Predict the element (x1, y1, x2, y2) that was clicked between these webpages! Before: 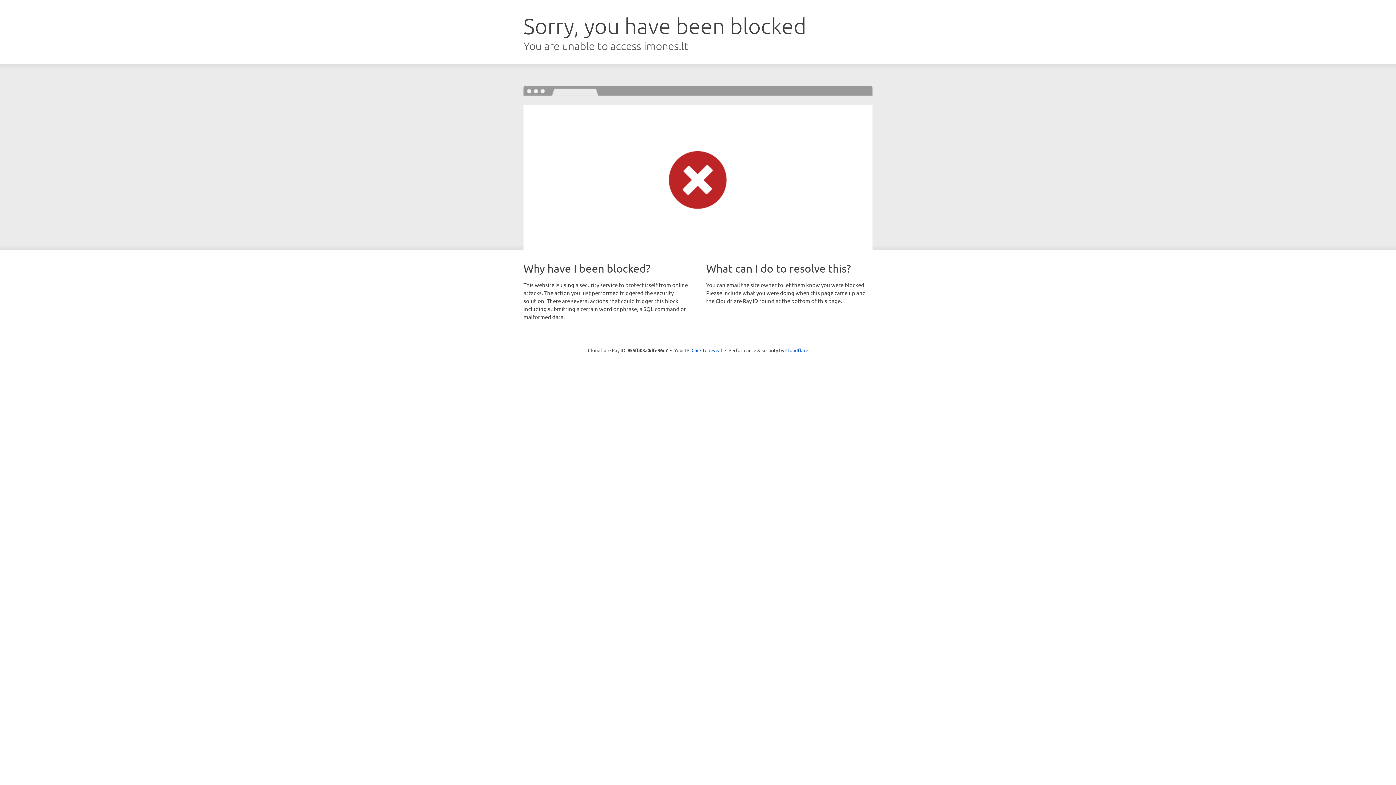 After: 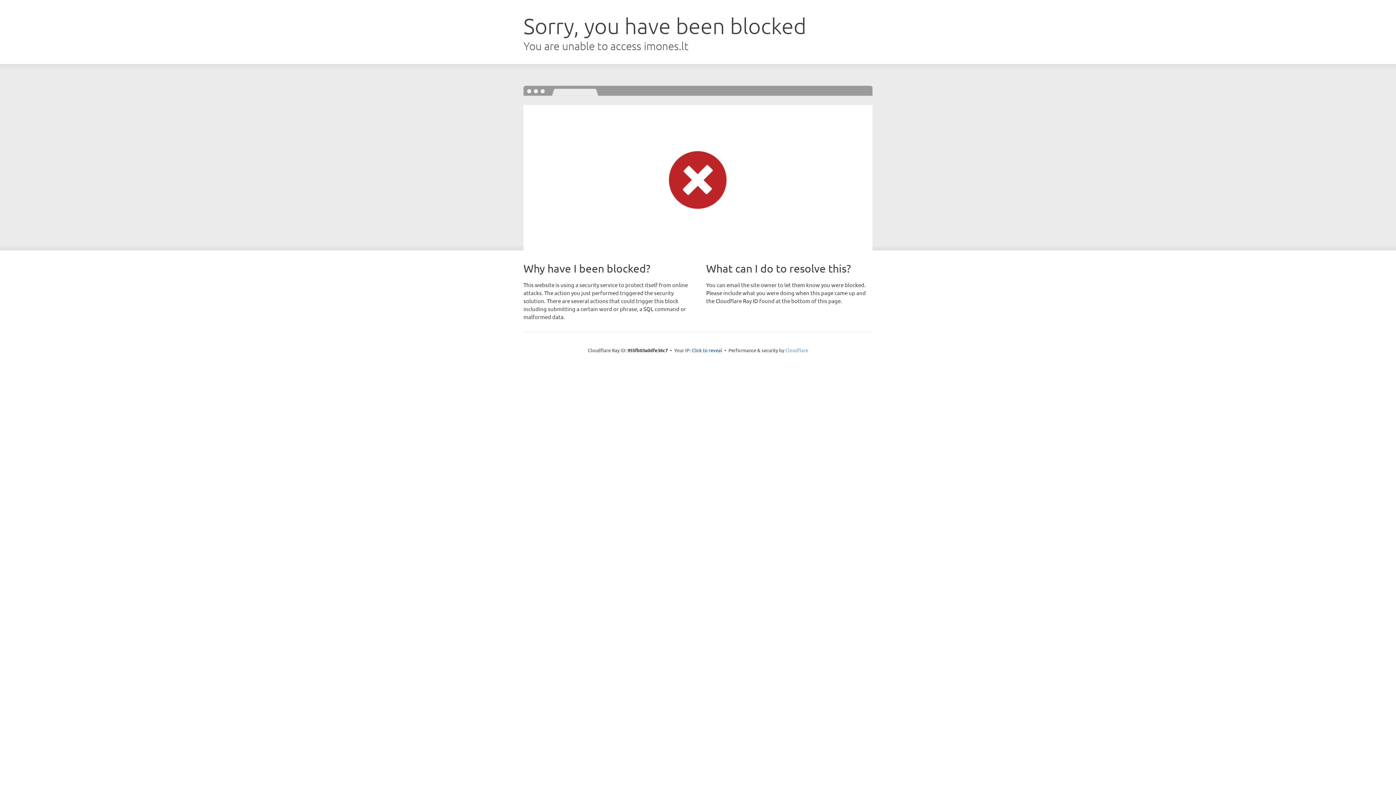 Action: label: Cloudflare bbox: (785, 347, 808, 353)